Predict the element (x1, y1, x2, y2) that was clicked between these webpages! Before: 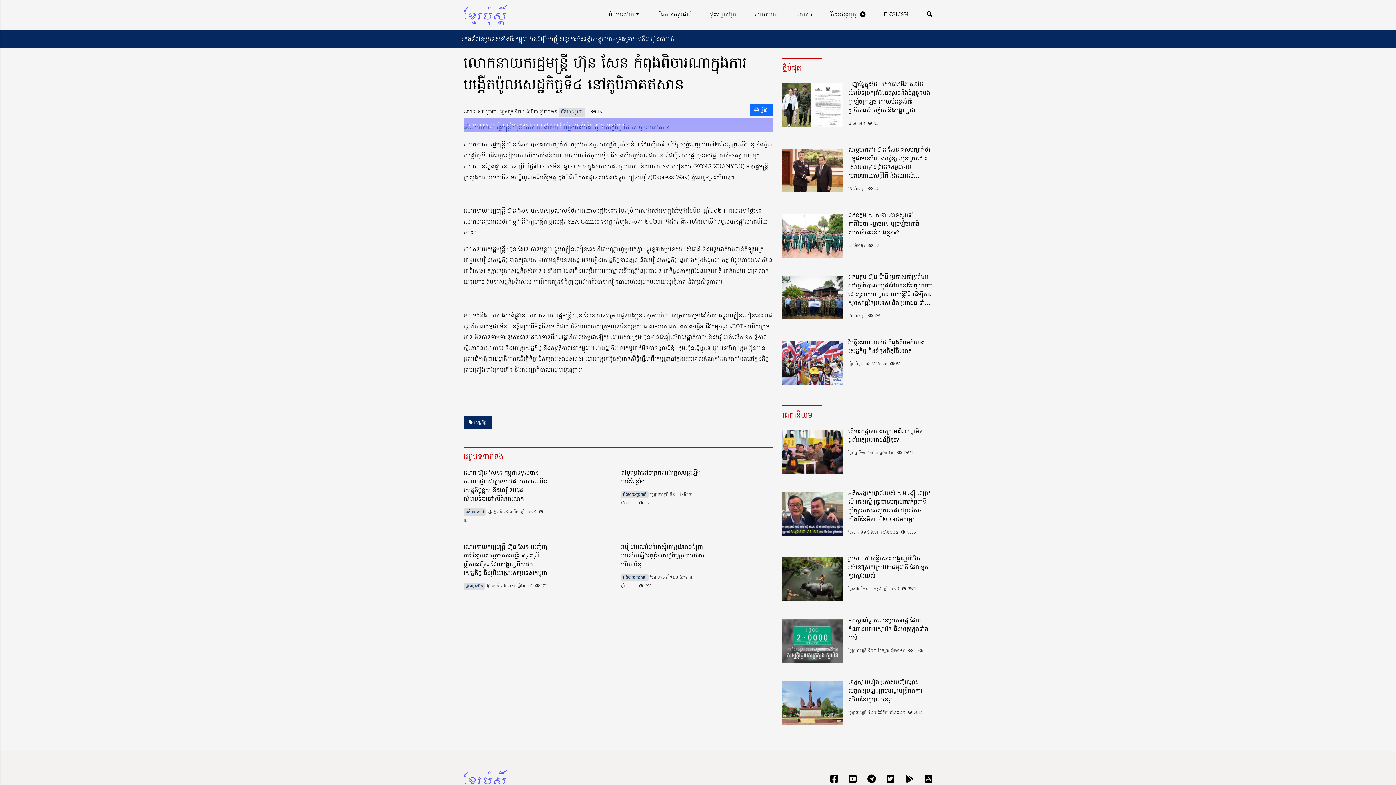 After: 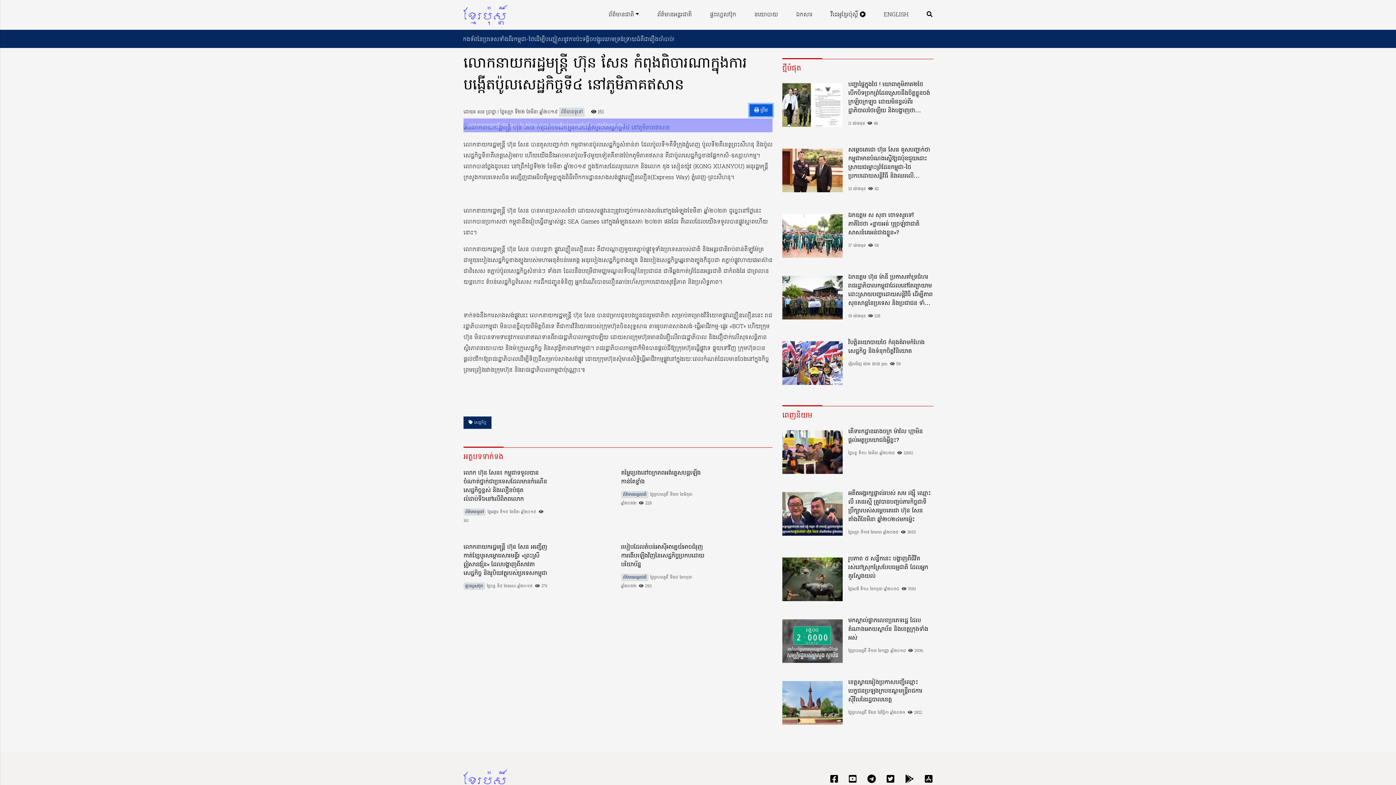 Action: bbox: (749, 104, 772, 116) label:  ព្រីន